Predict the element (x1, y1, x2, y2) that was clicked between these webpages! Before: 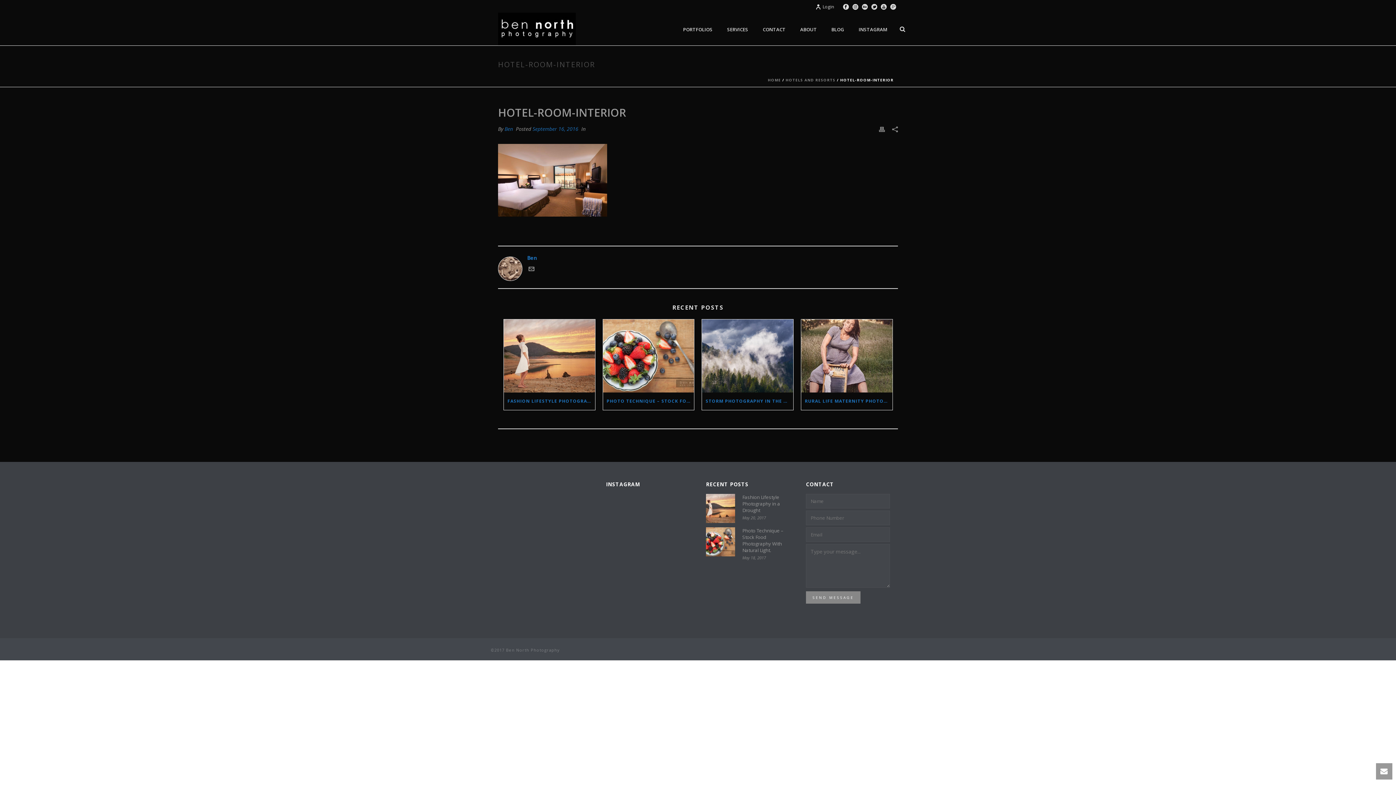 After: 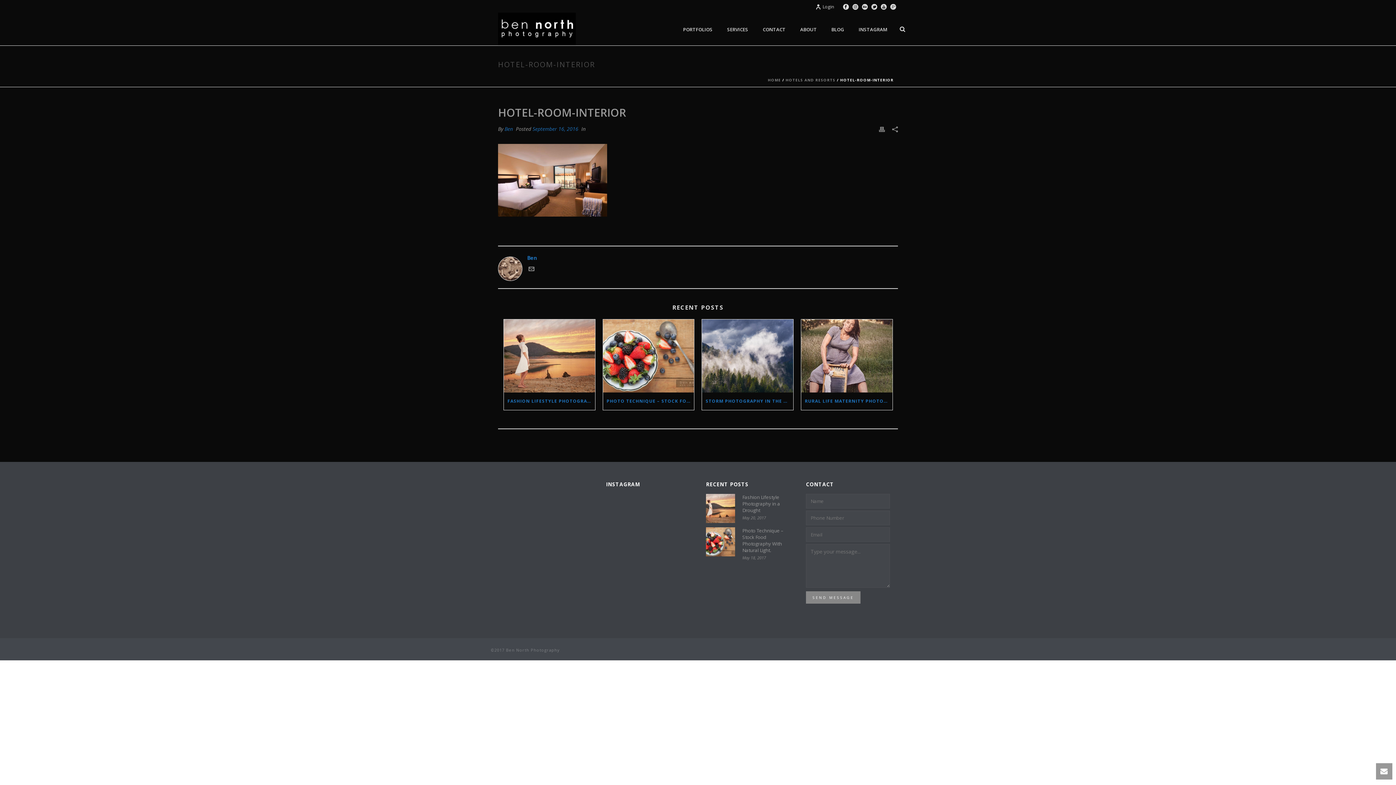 Action: bbox: (862, 0, 868, 12)